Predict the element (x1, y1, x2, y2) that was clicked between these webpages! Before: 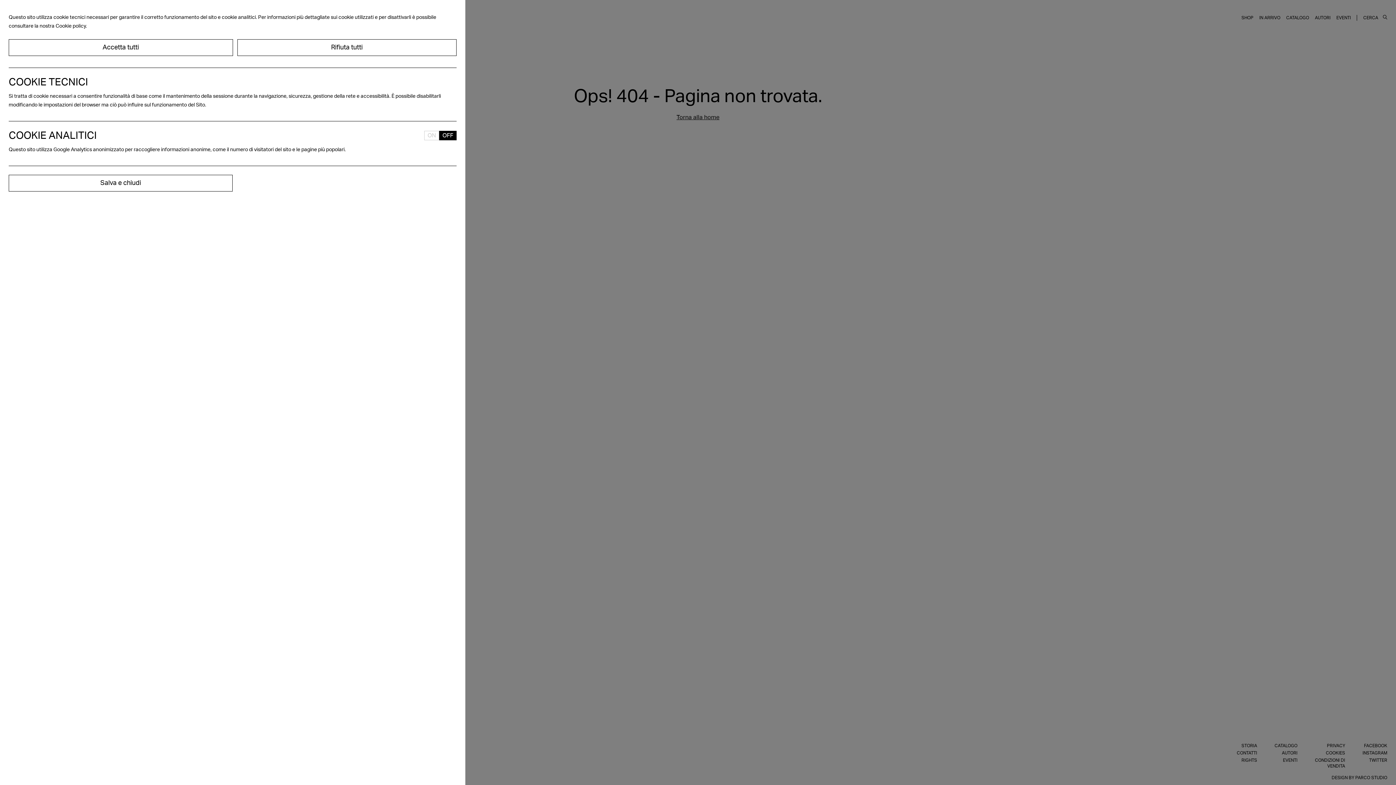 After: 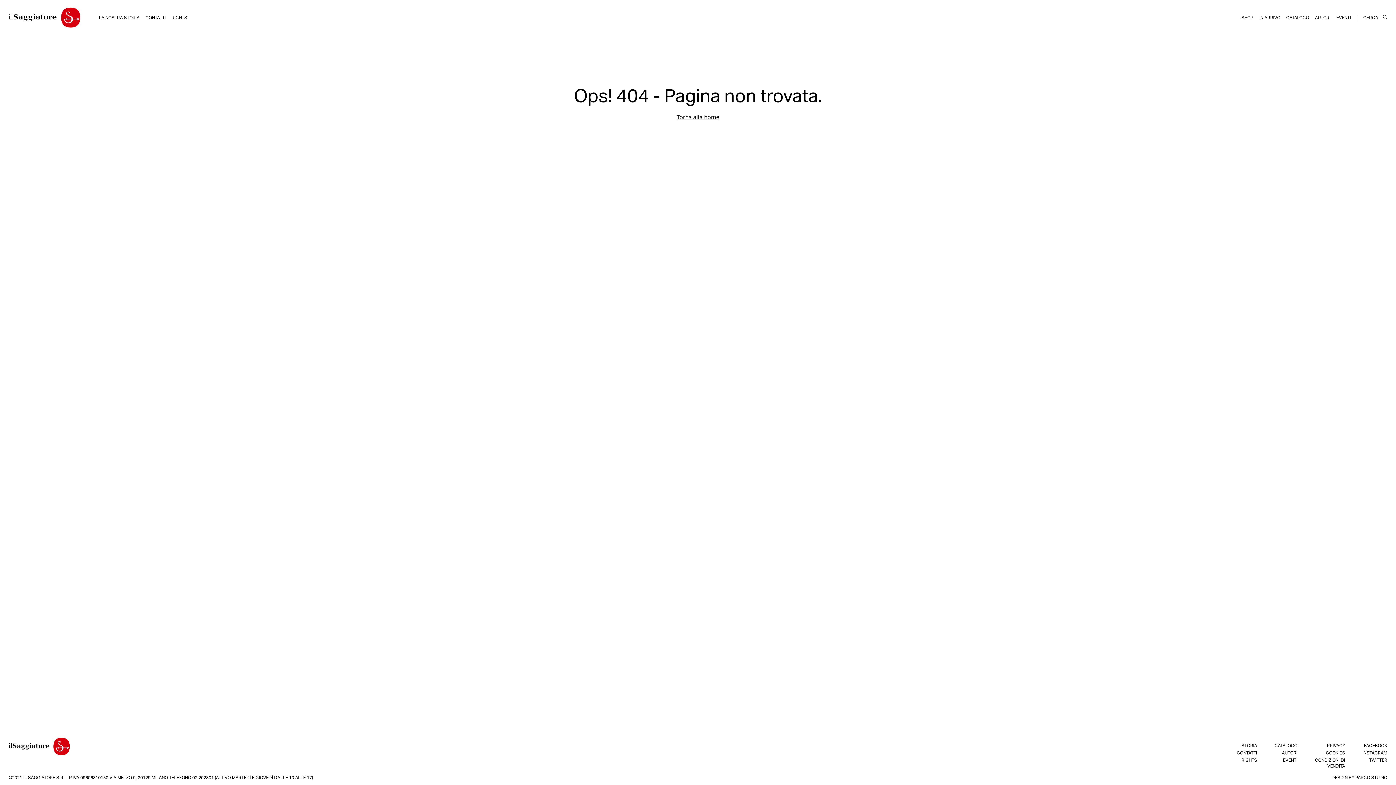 Action: bbox: (237, 39, 456, 56) label: Rifiuta tutti